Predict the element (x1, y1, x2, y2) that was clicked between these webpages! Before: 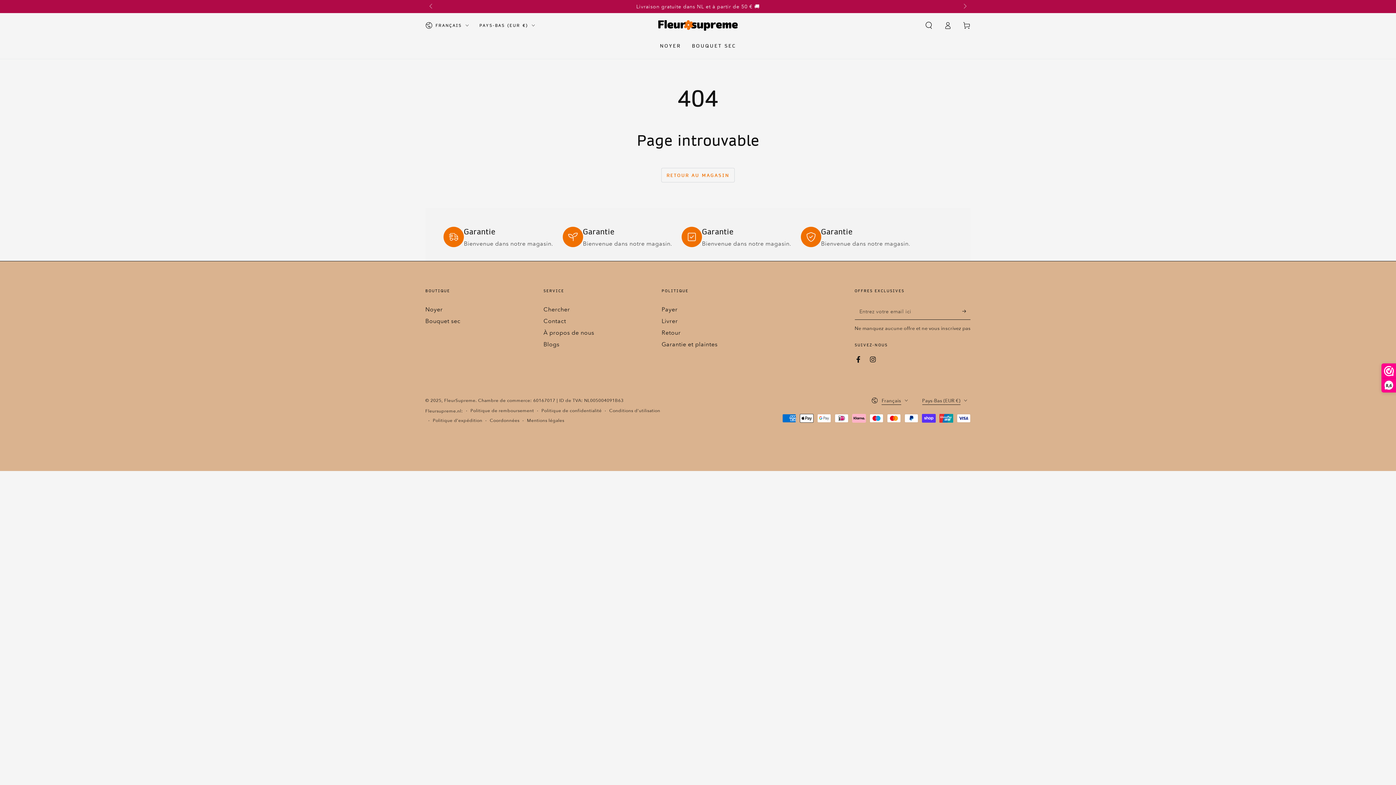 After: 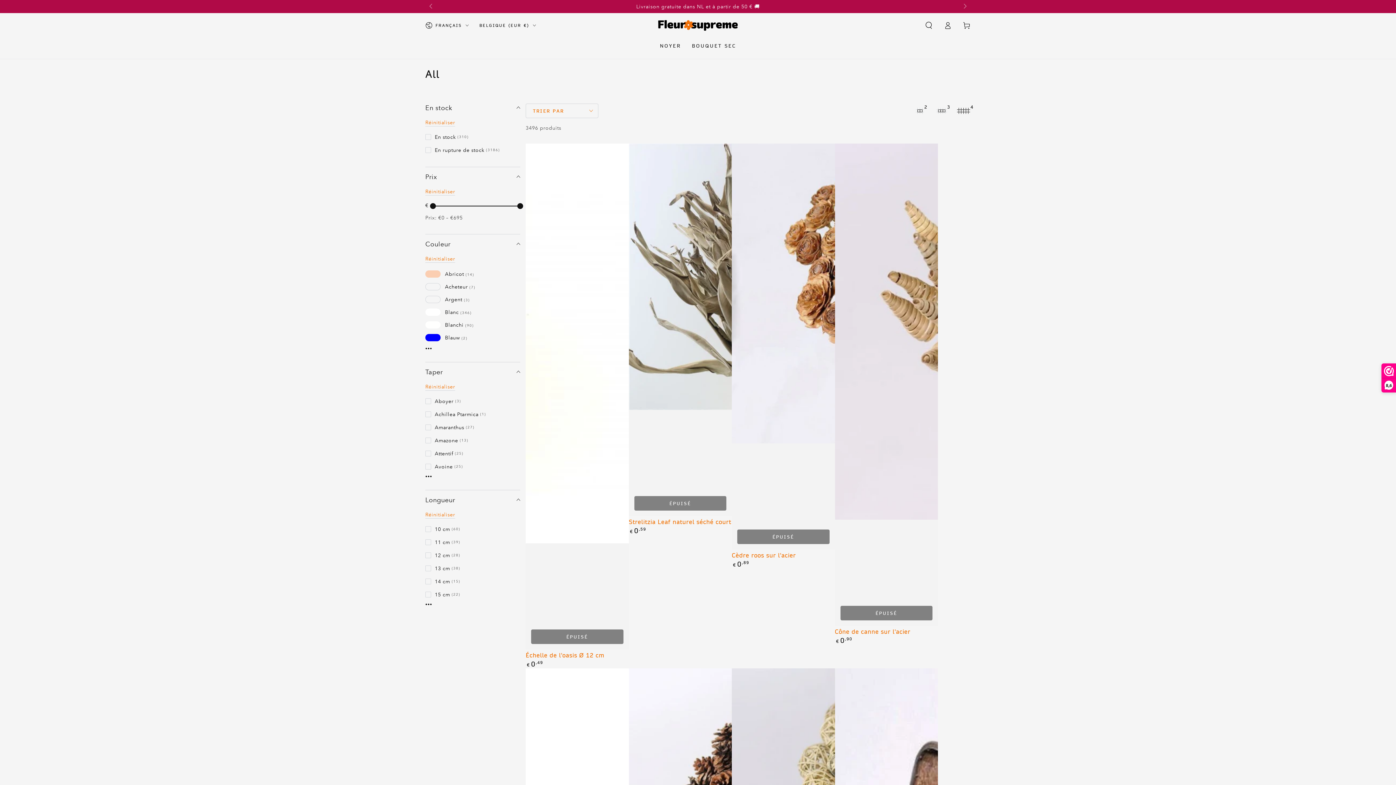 Action: bbox: (661, 167, 735, 182) label: RETOUR AU MAGASIN